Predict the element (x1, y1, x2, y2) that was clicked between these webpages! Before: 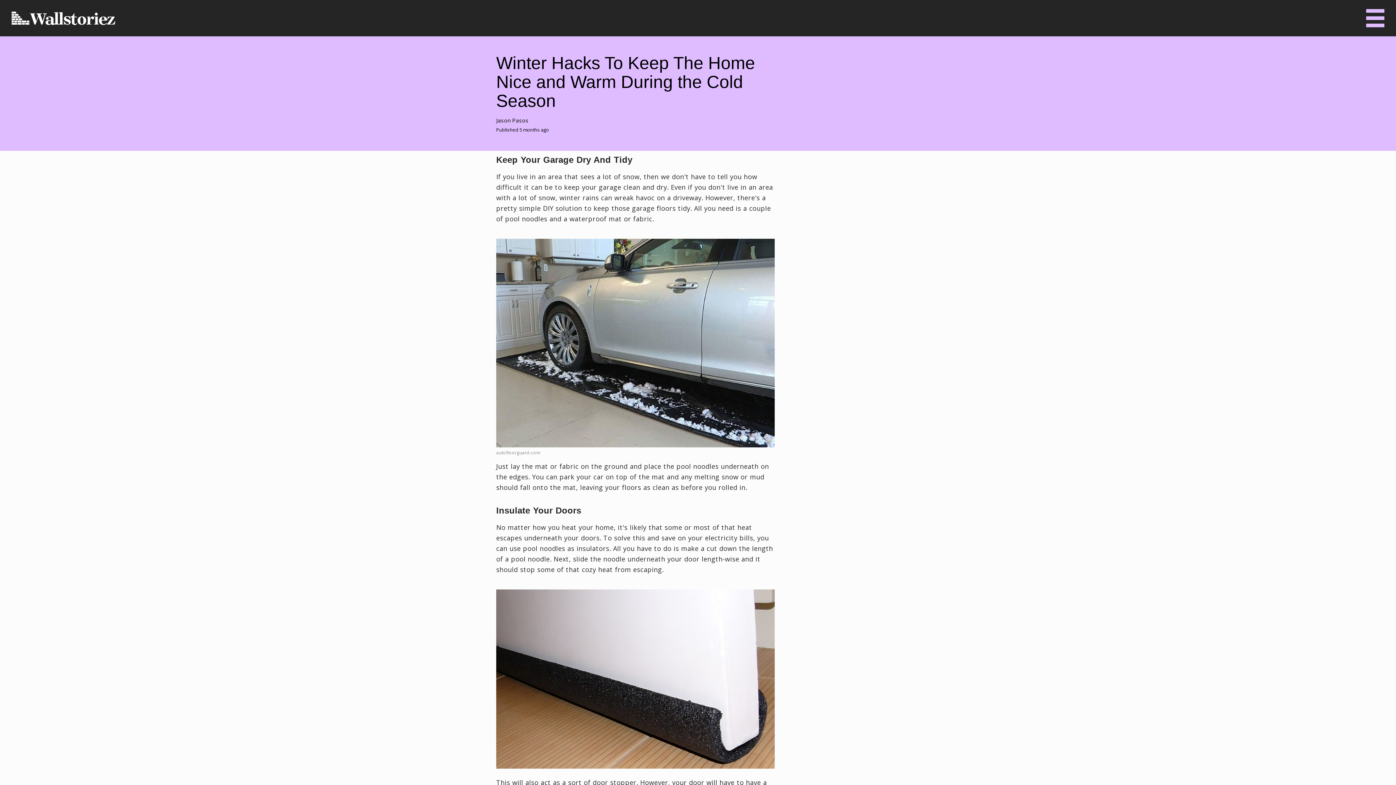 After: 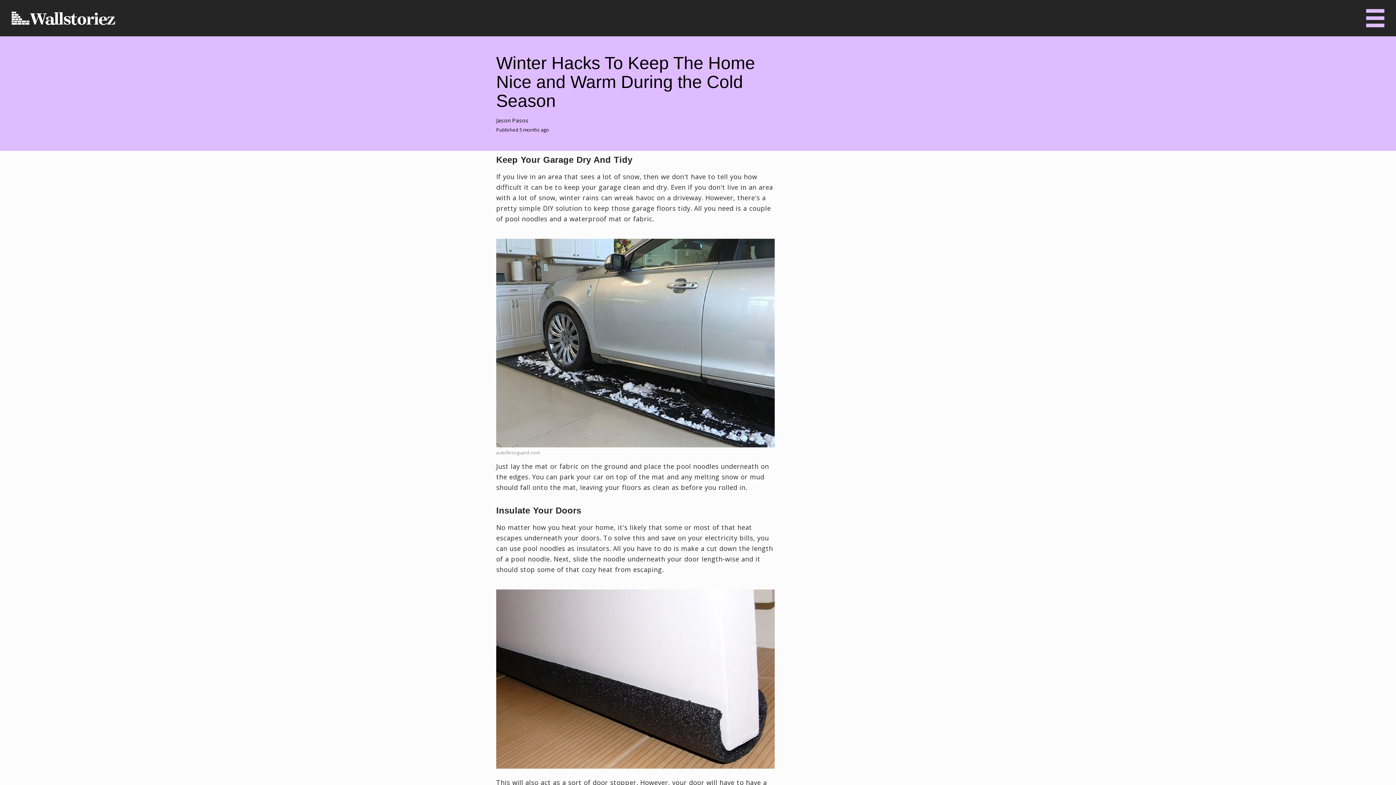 Action: bbox: (496, 449, 540, 456) label: autofloorguard.com